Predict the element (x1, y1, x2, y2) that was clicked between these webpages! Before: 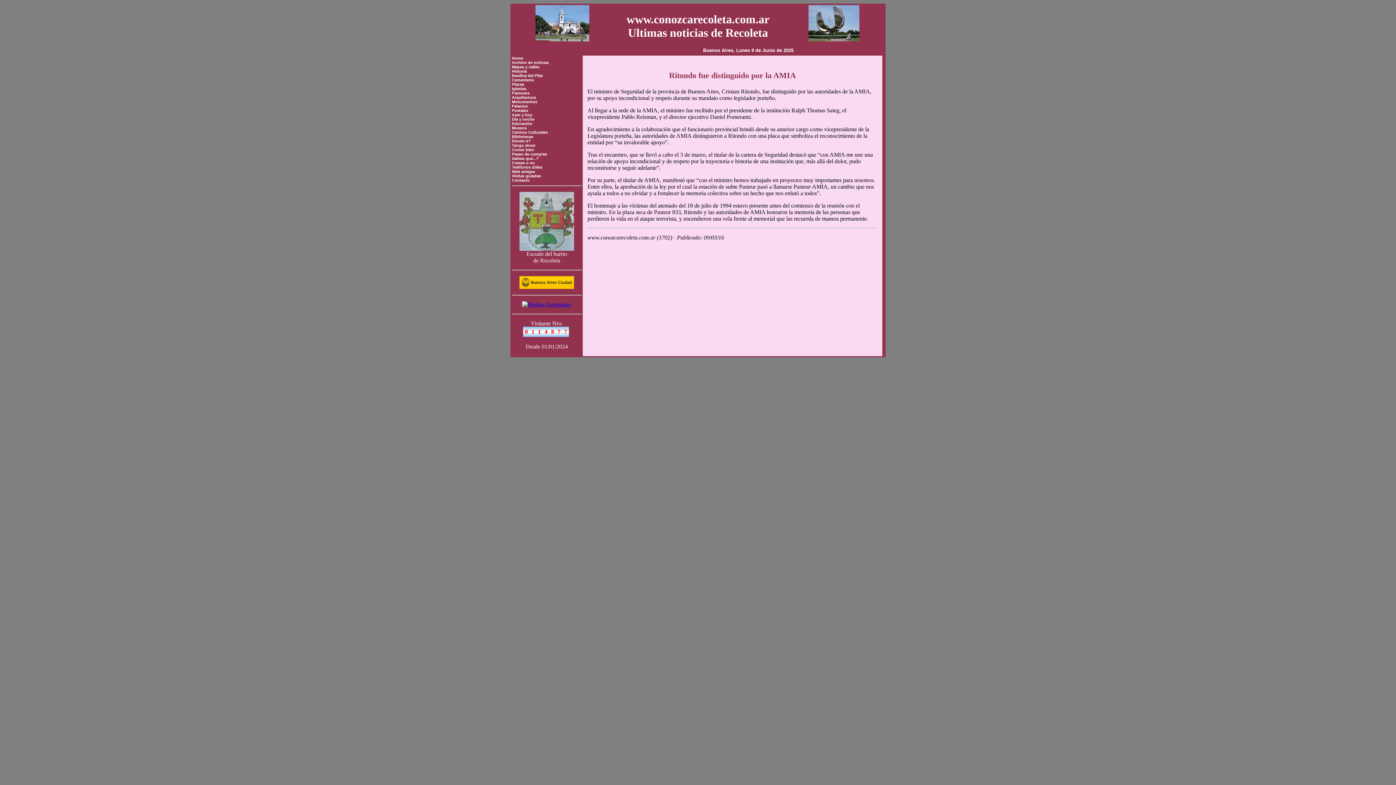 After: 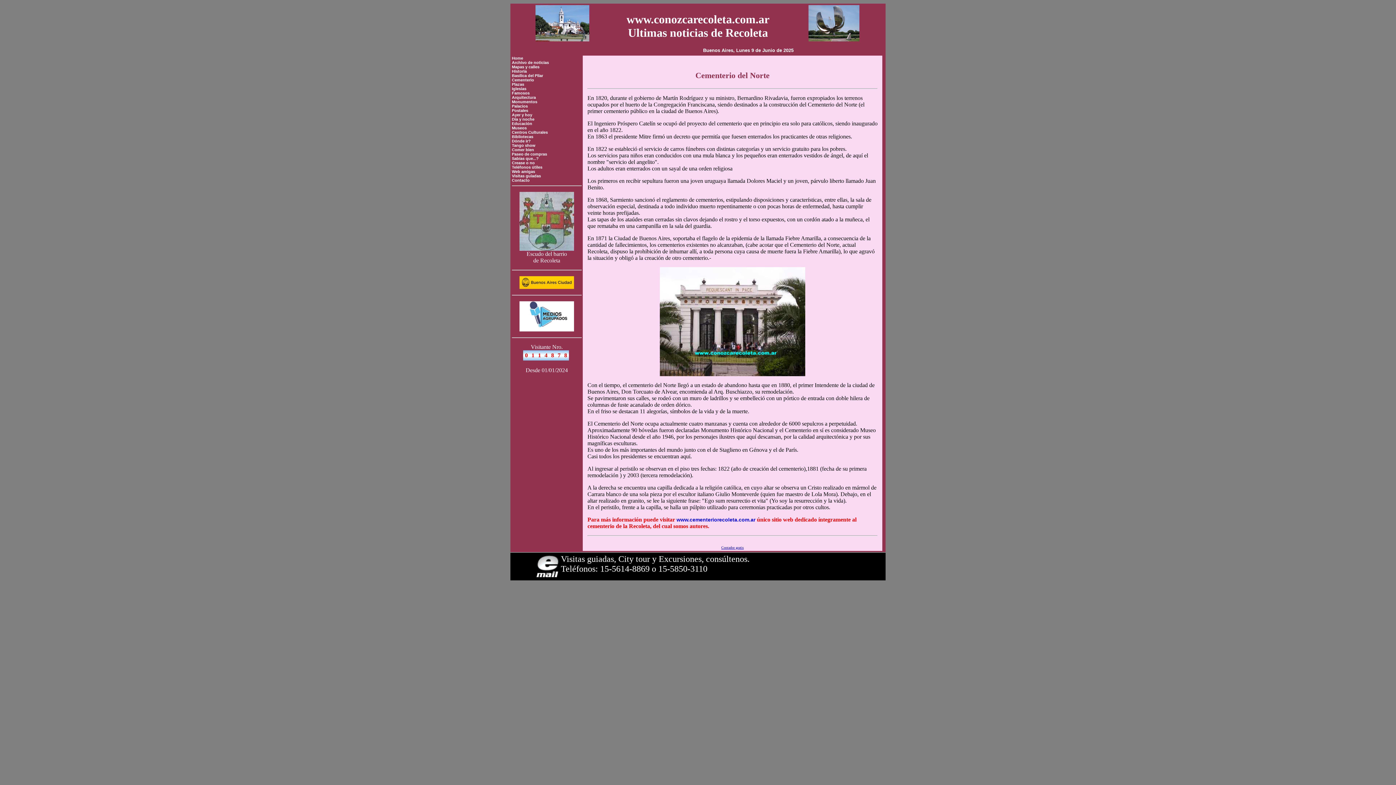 Action: label: Cementerio bbox: (512, 77, 534, 82)